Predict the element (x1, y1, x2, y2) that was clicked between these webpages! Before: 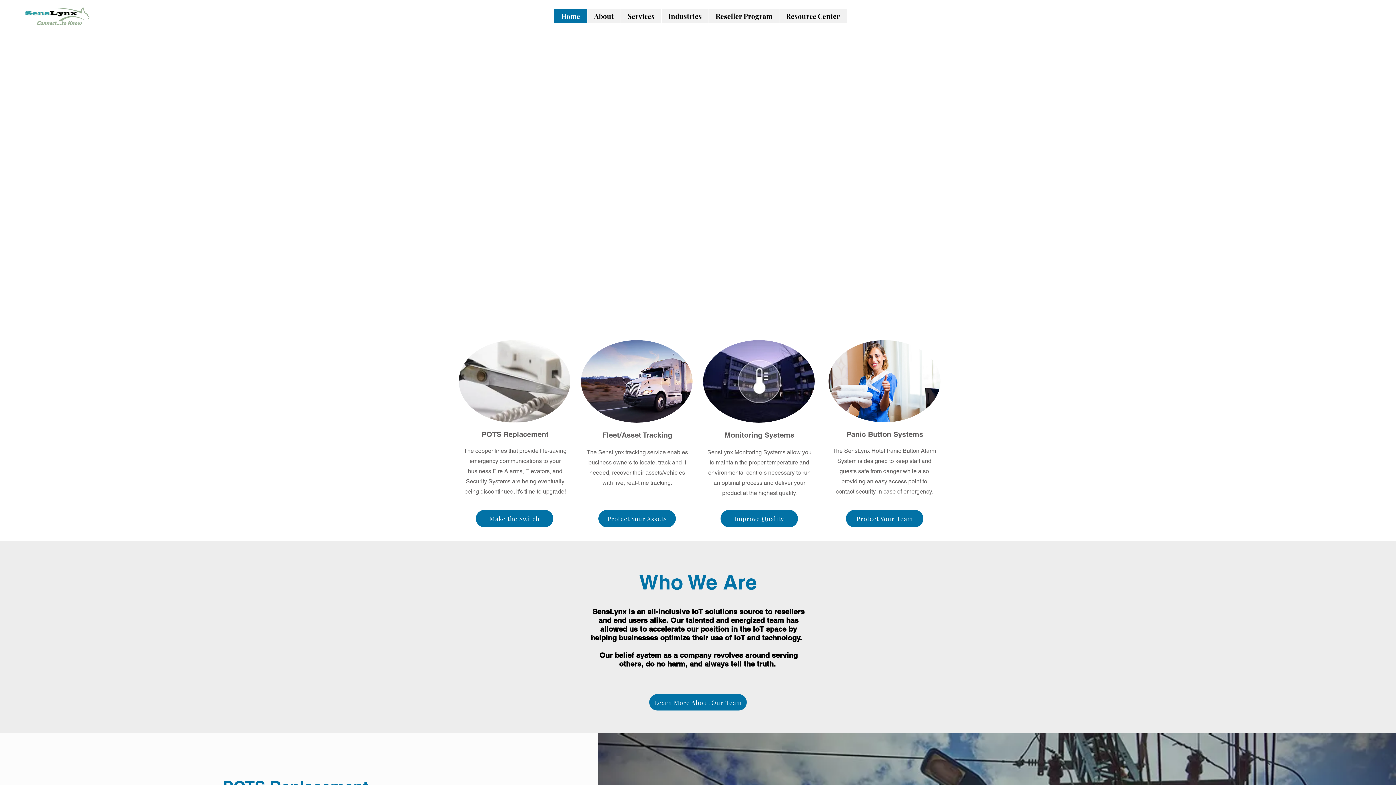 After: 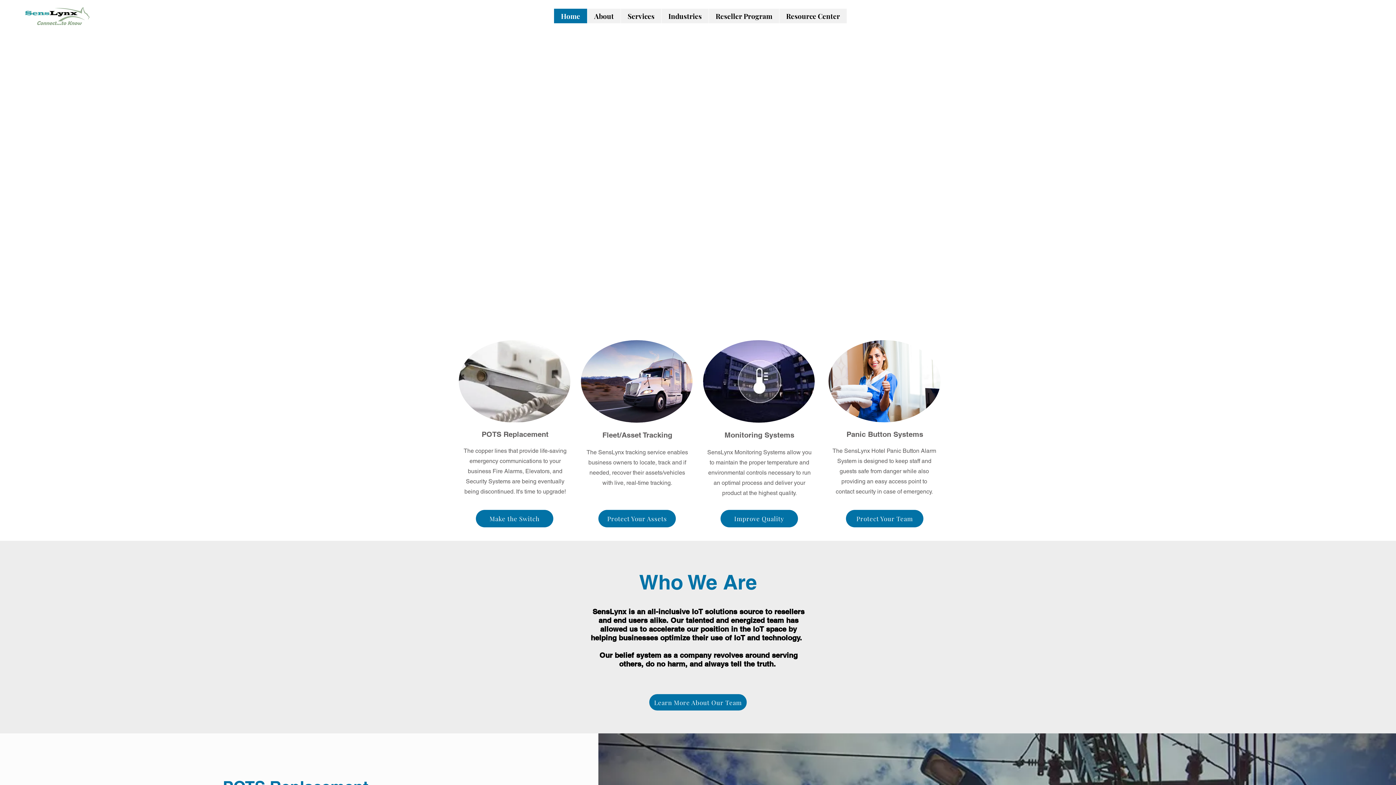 Action: label: Resource Center bbox: (779, 8, 846, 23)